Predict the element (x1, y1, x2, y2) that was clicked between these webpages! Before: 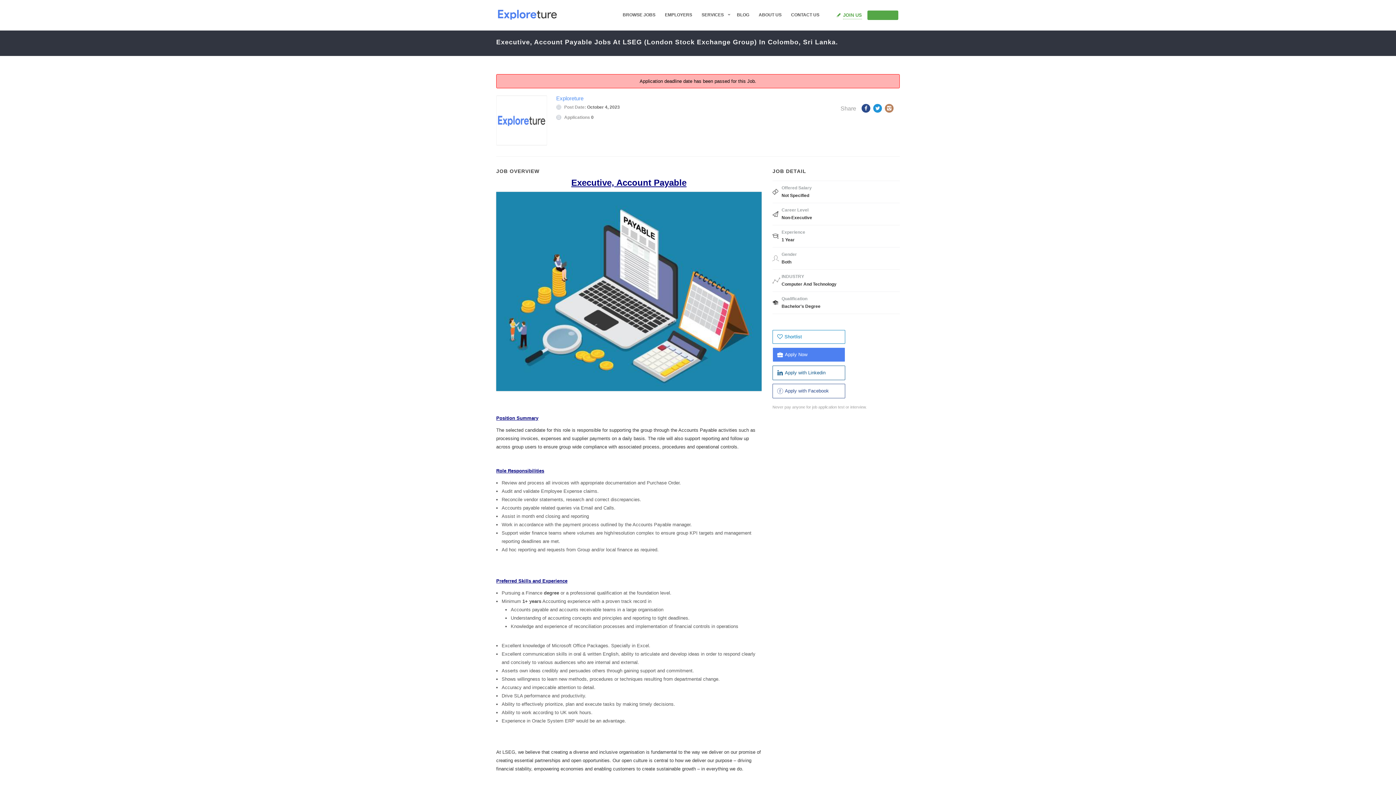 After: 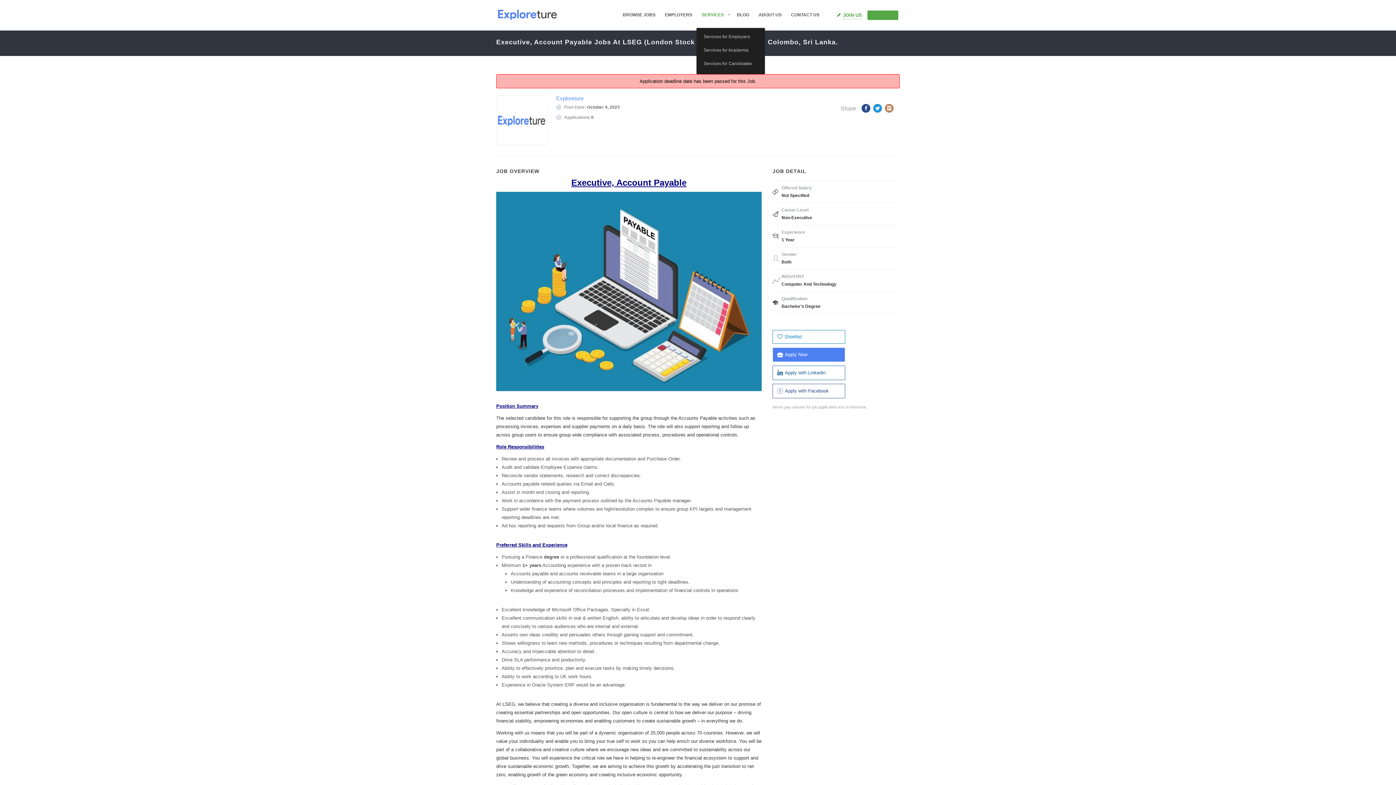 Action: label: SERVICES bbox: (696, 11, 729, 18)